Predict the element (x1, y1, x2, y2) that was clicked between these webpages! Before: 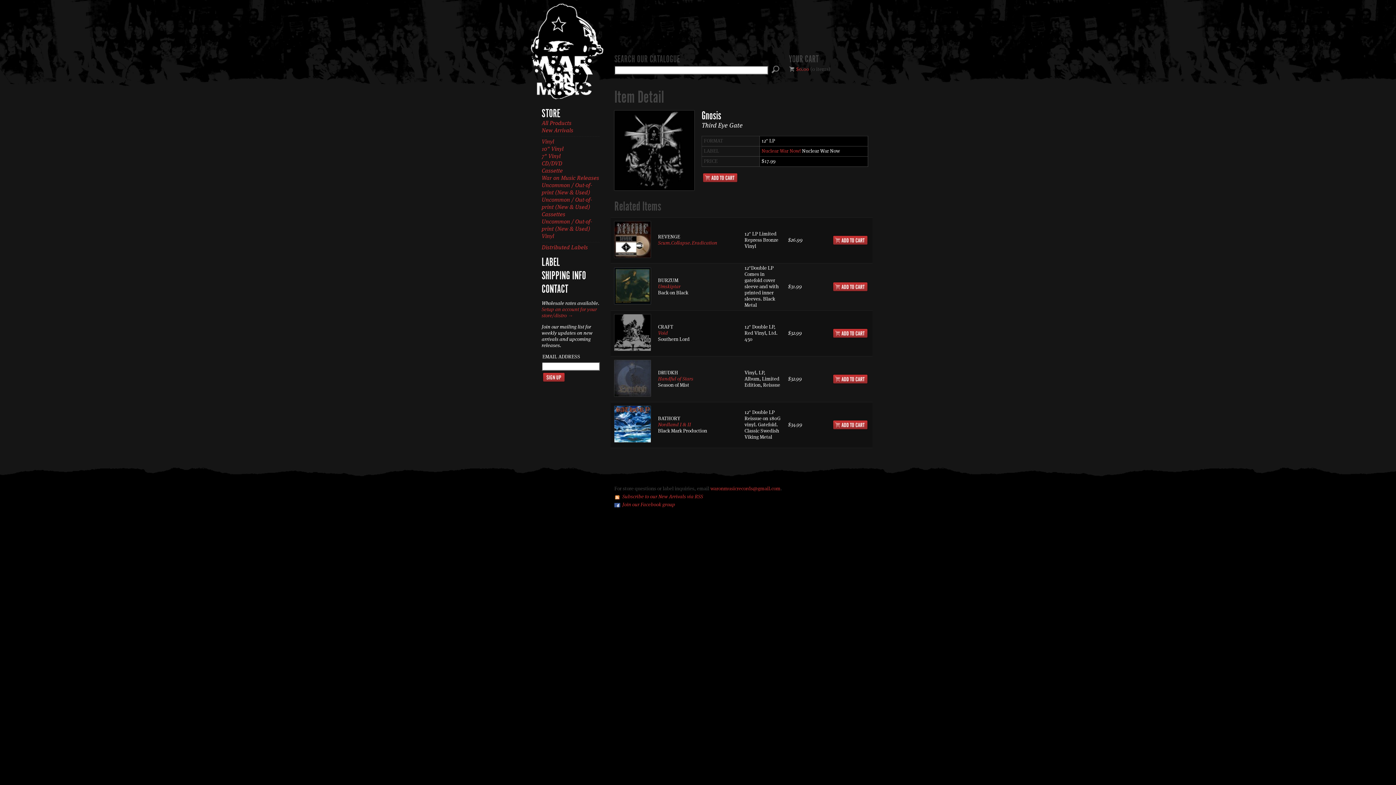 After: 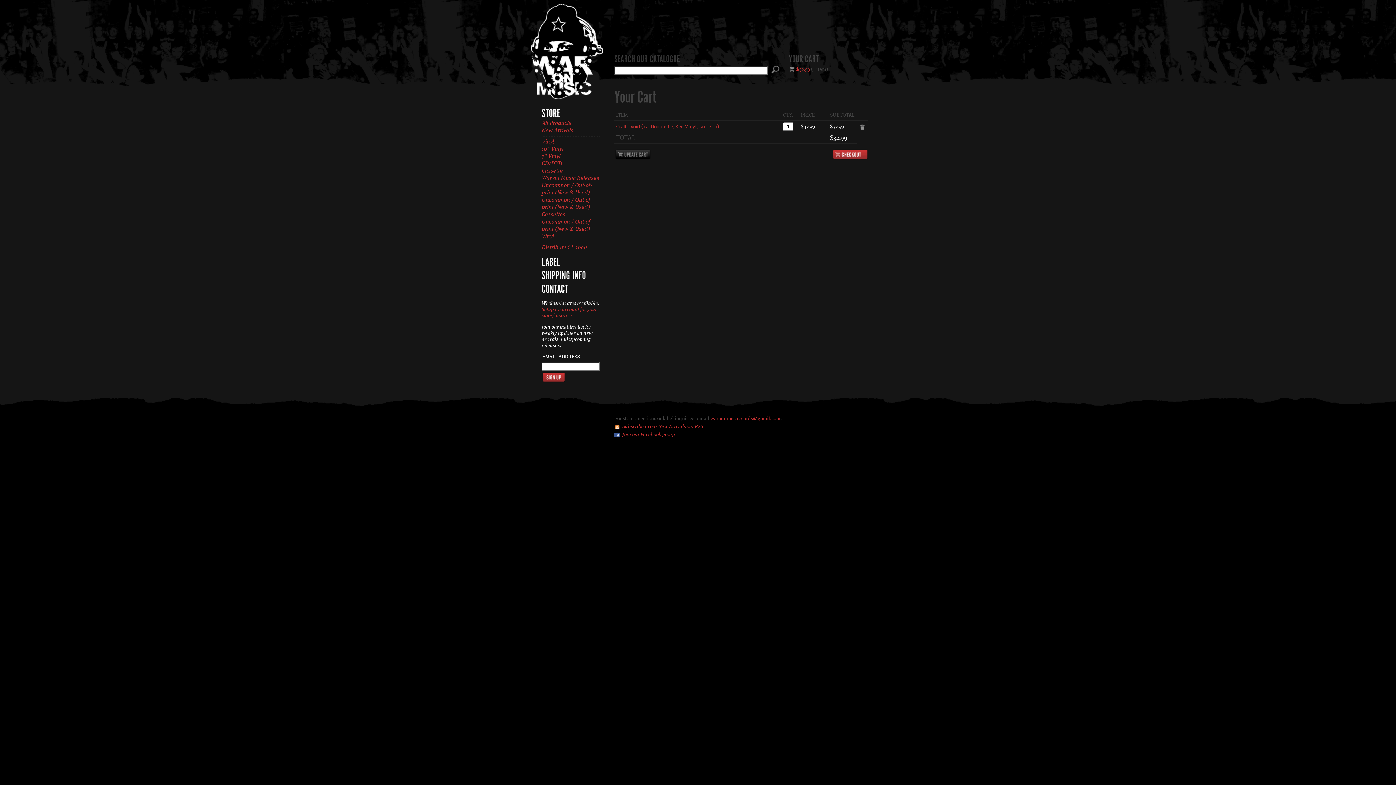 Action: bbox: (832, 327, 869, 339) label: Add to Cart